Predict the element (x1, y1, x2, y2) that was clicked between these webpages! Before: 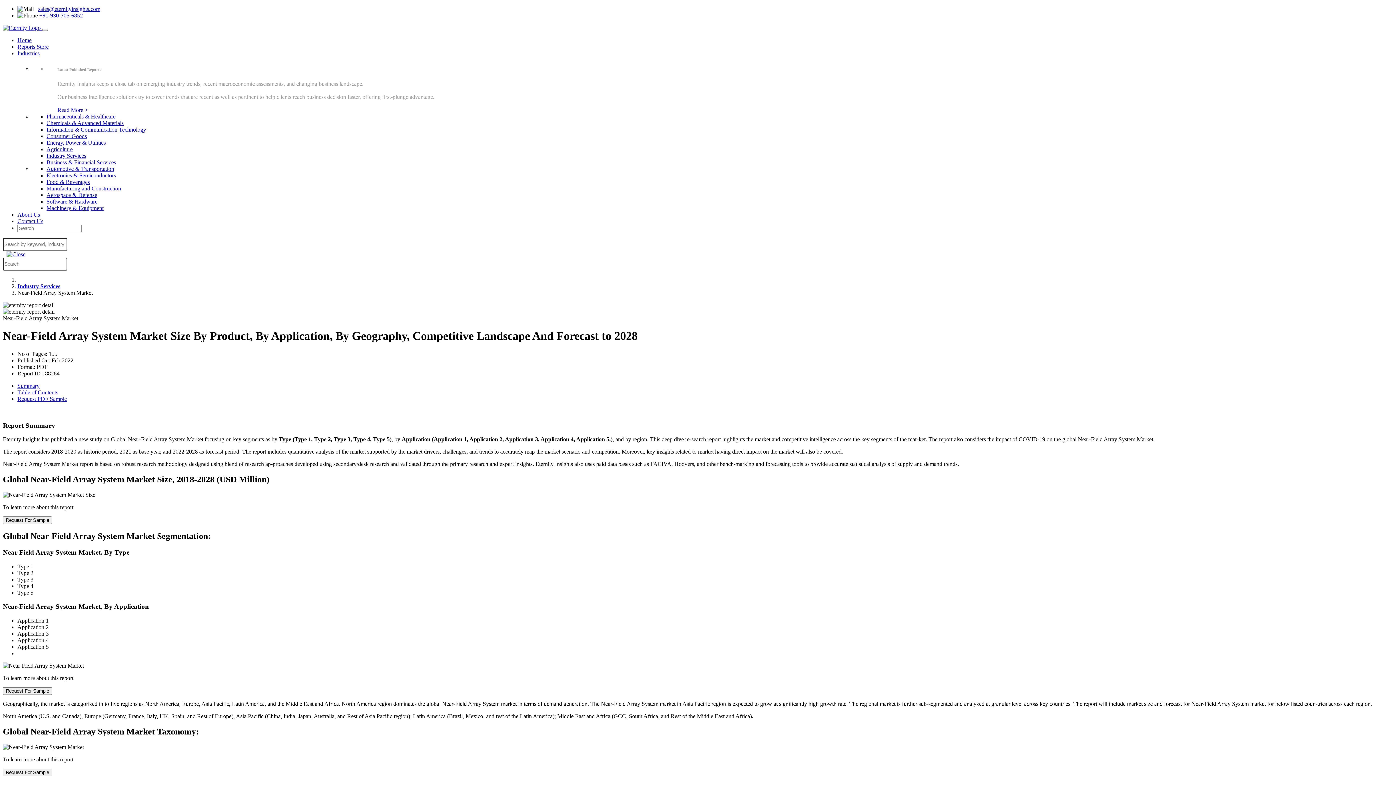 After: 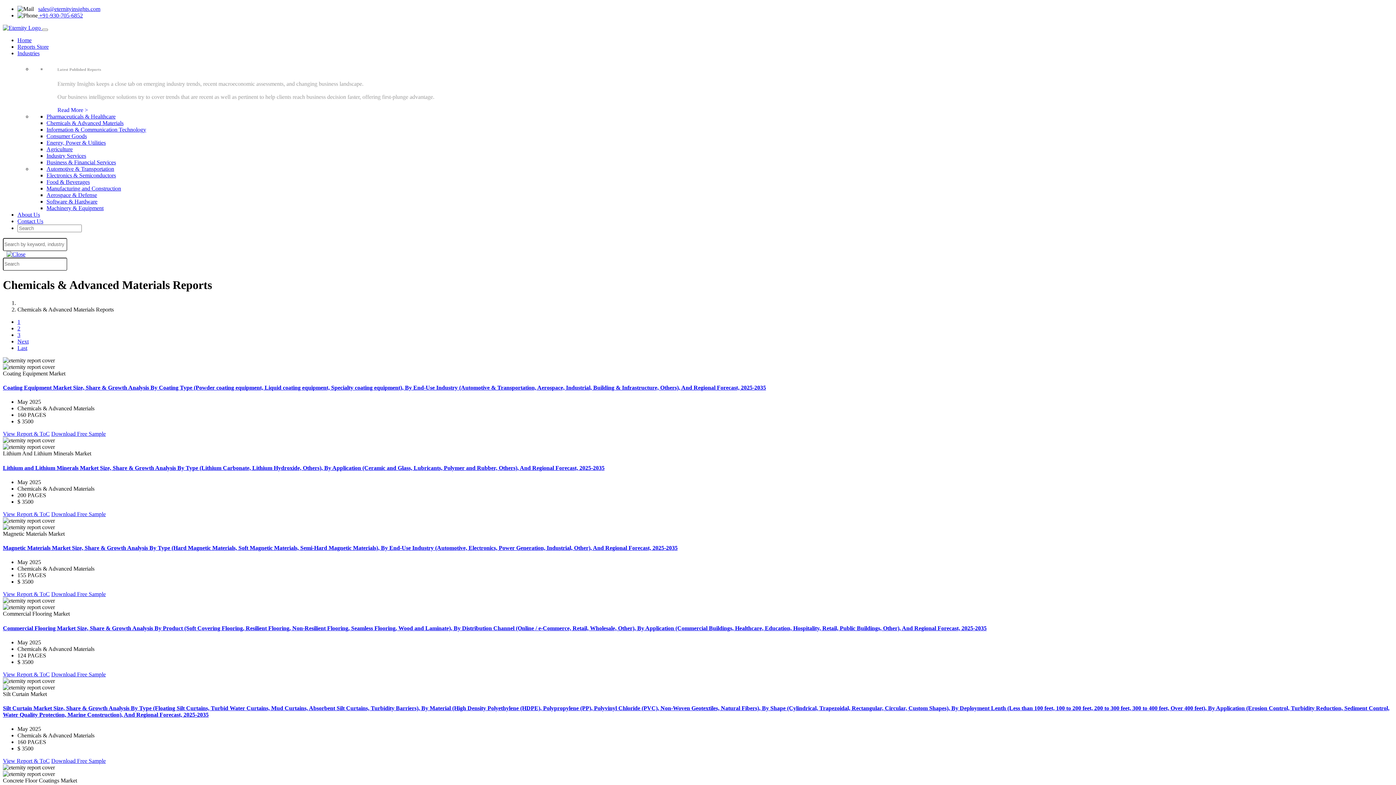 Action: label: Chemicals & Advanced Materials bbox: (46, 119, 123, 126)